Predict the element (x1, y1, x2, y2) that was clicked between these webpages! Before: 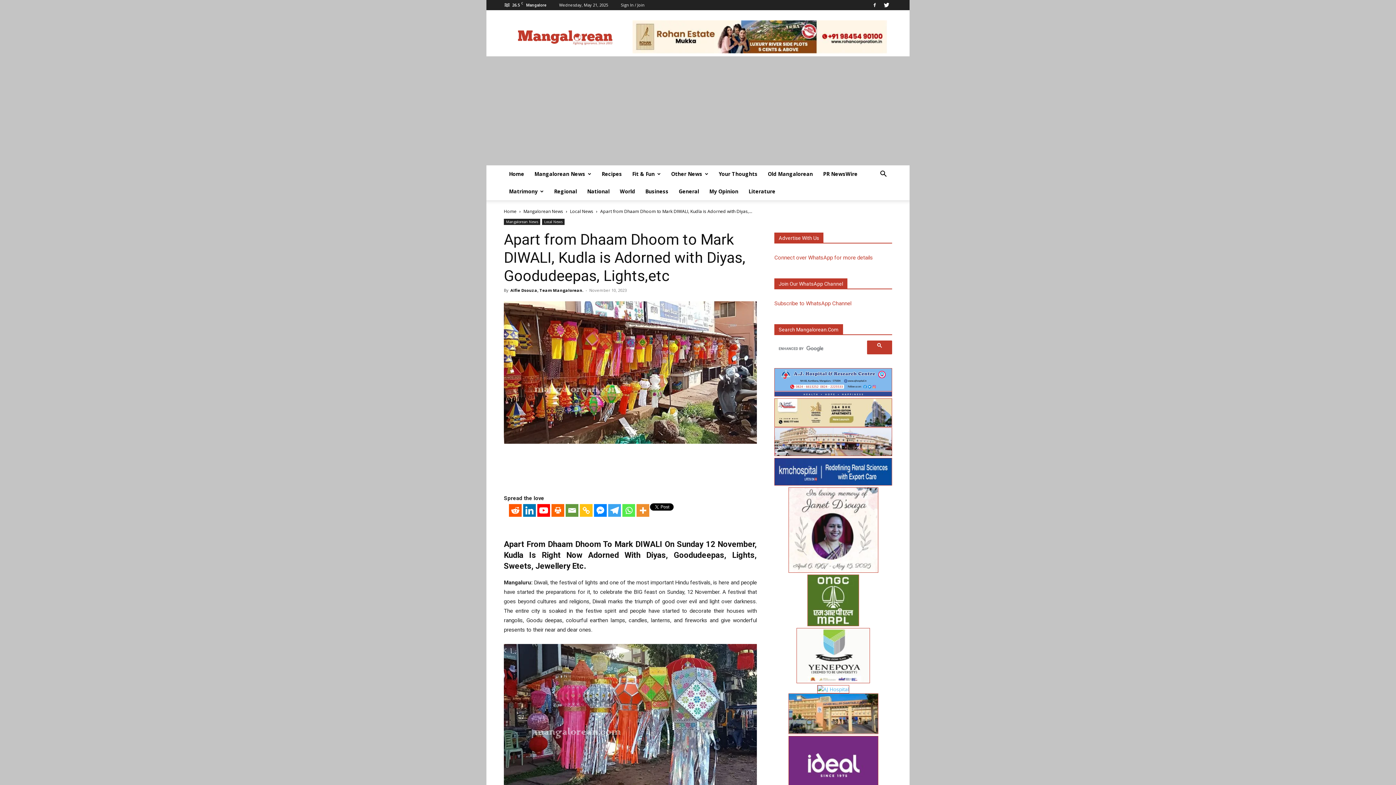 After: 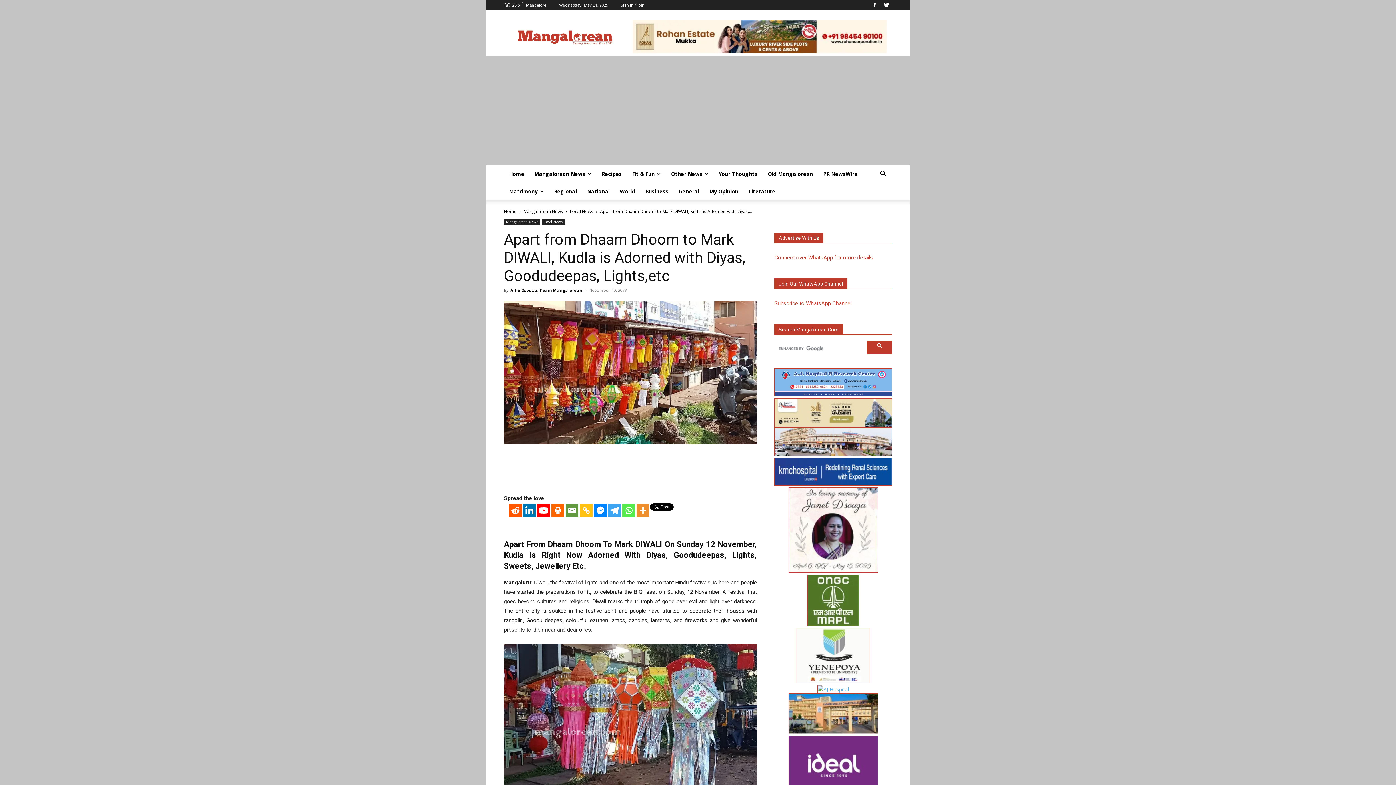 Action: bbox: (551, 504, 564, 517) label: Print